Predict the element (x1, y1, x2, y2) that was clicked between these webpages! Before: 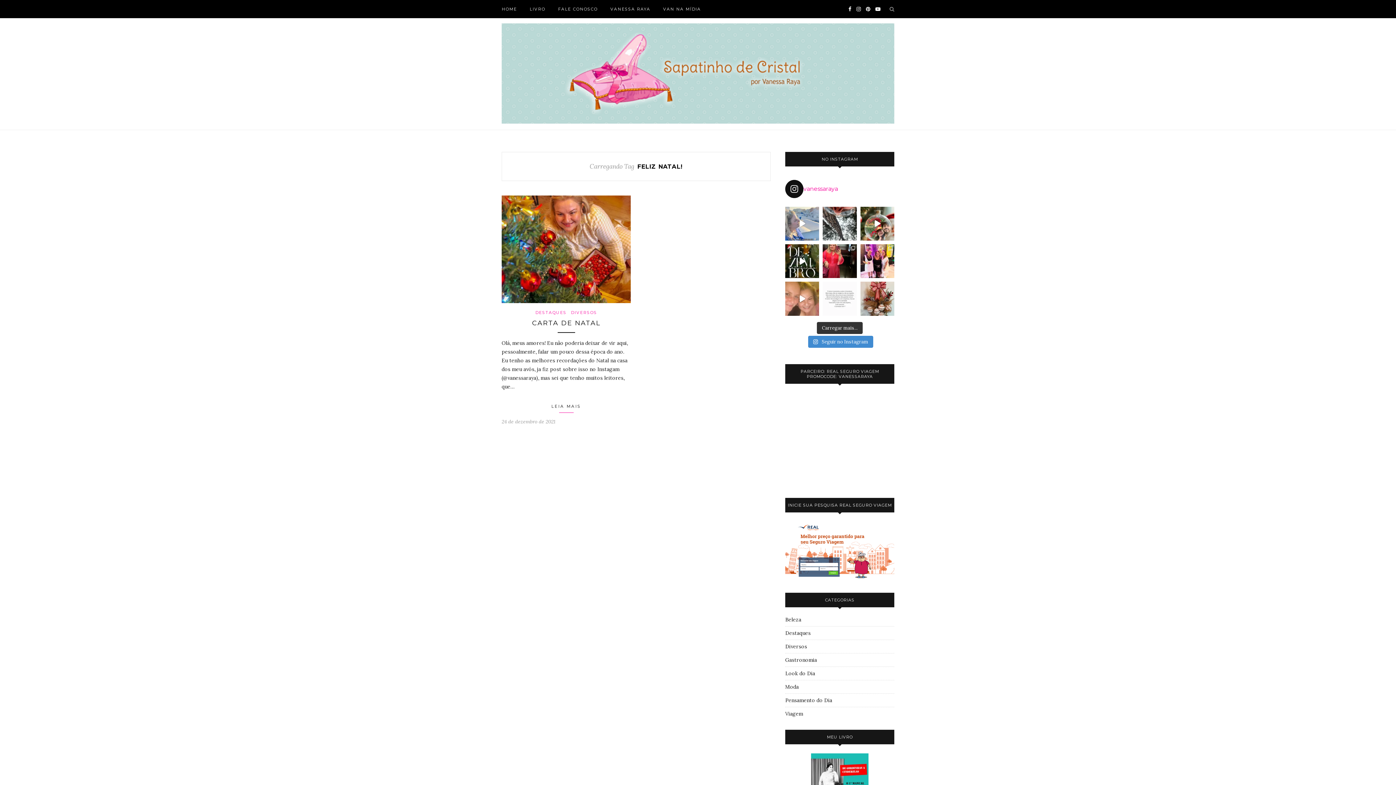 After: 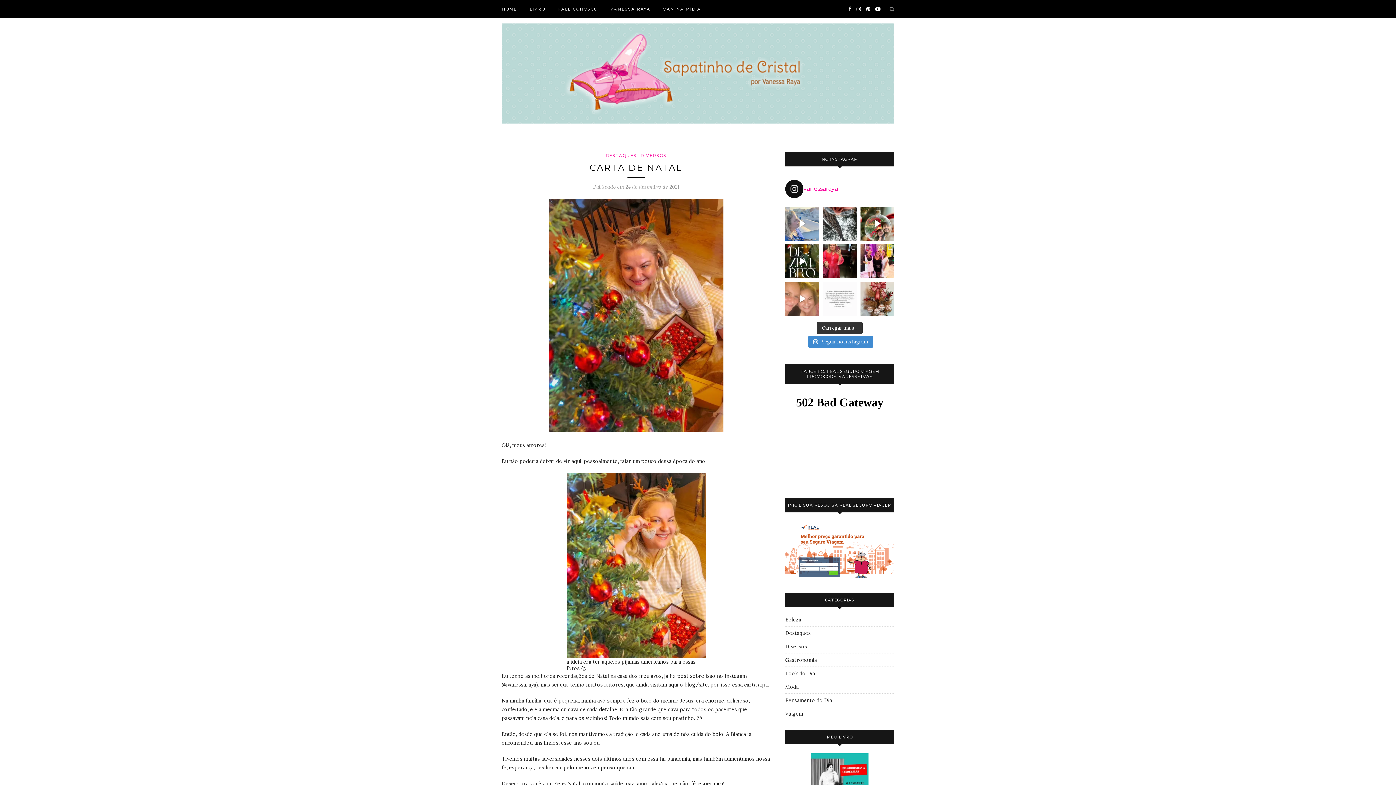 Action: label: CARTA DE NATAL bbox: (532, 319, 600, 327)